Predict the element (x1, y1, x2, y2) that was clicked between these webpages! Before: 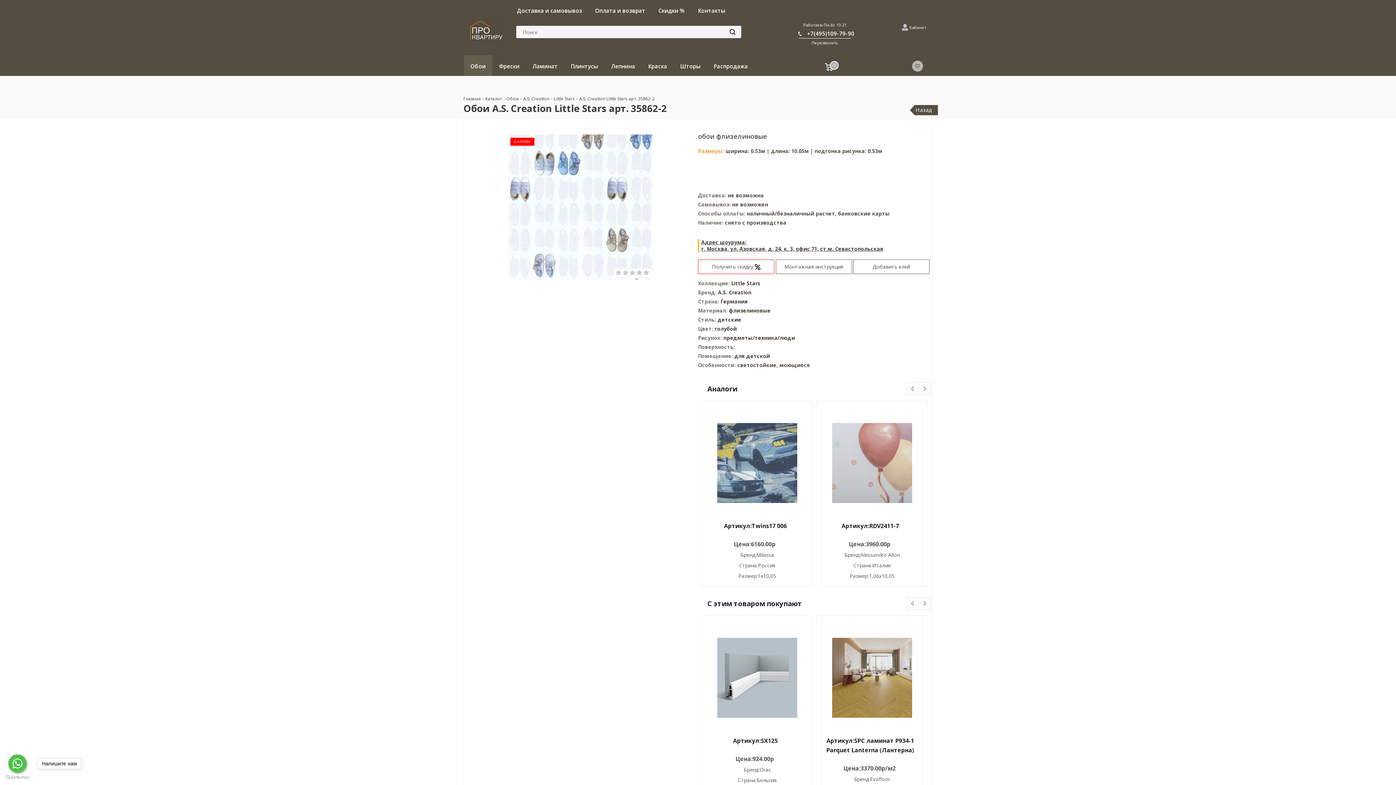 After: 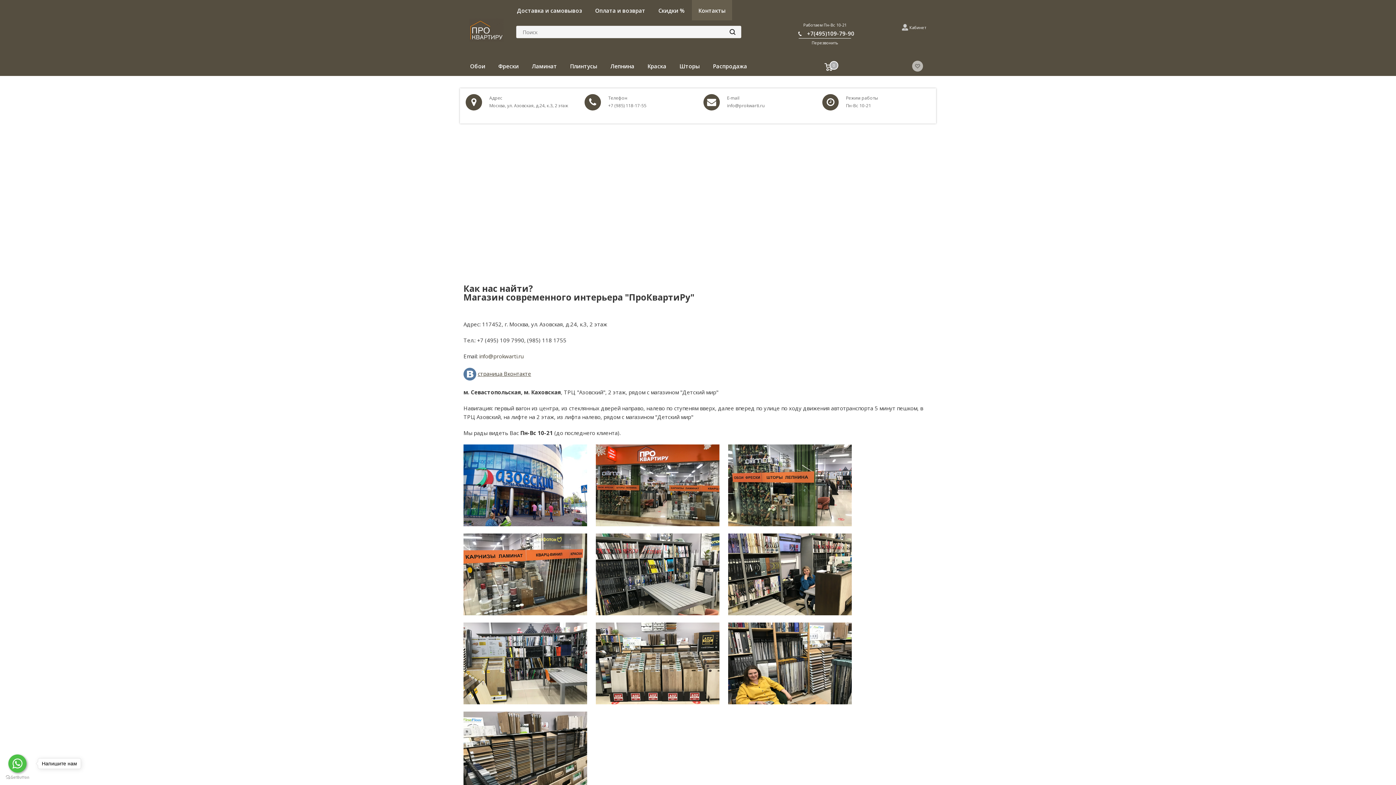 Action: label: Контакты bbox: (691, 0, 732, 20)